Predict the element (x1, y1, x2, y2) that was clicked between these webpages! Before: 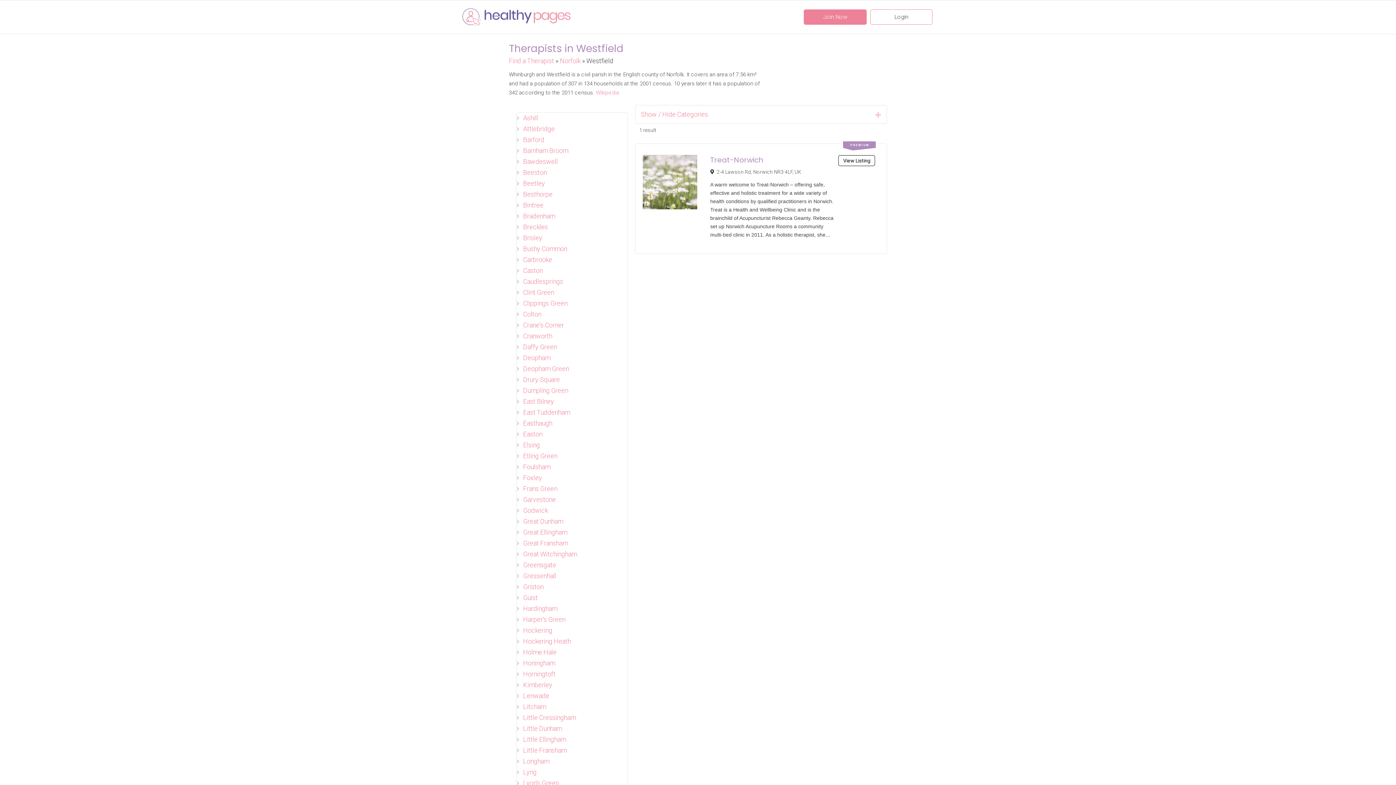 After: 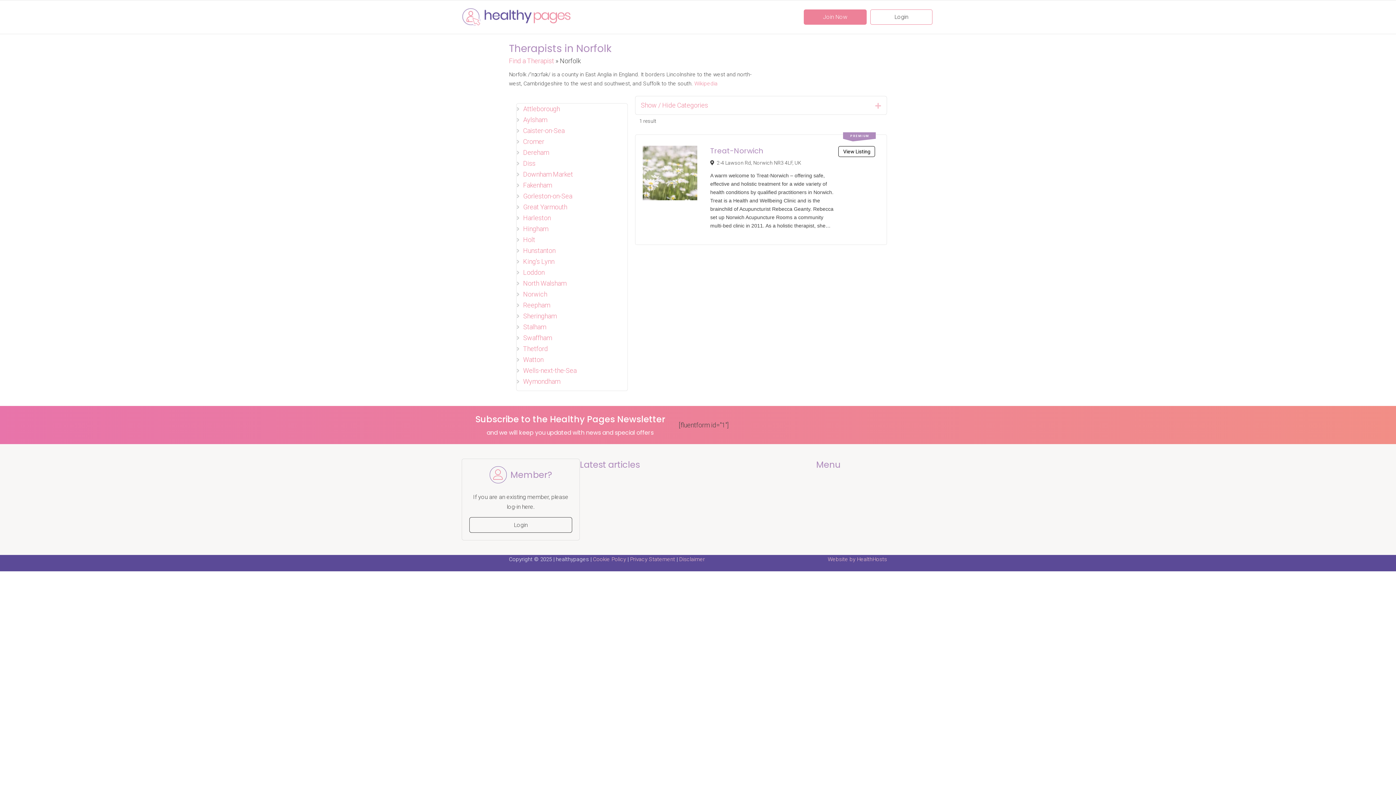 Action: label: Norfolk bbox: (560, 57, 580, 64)